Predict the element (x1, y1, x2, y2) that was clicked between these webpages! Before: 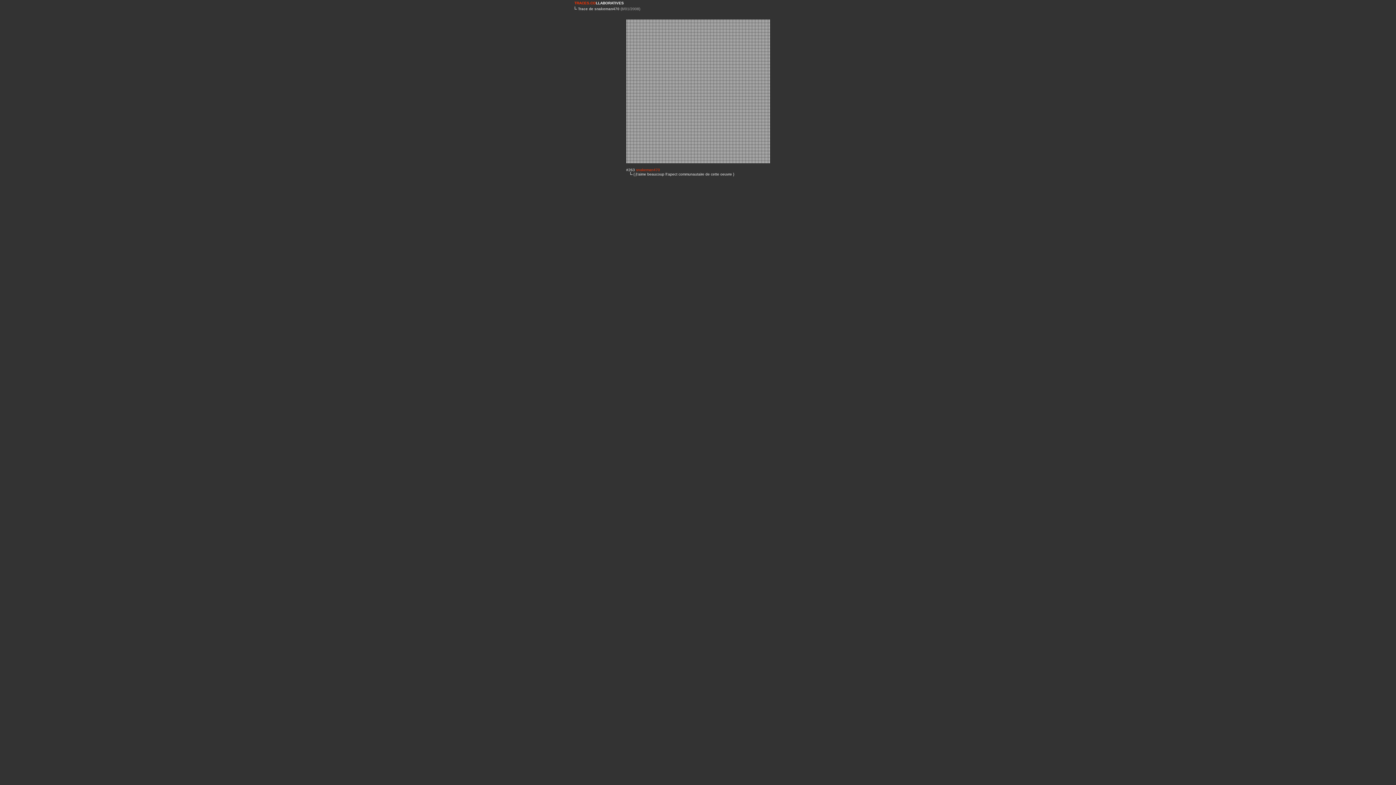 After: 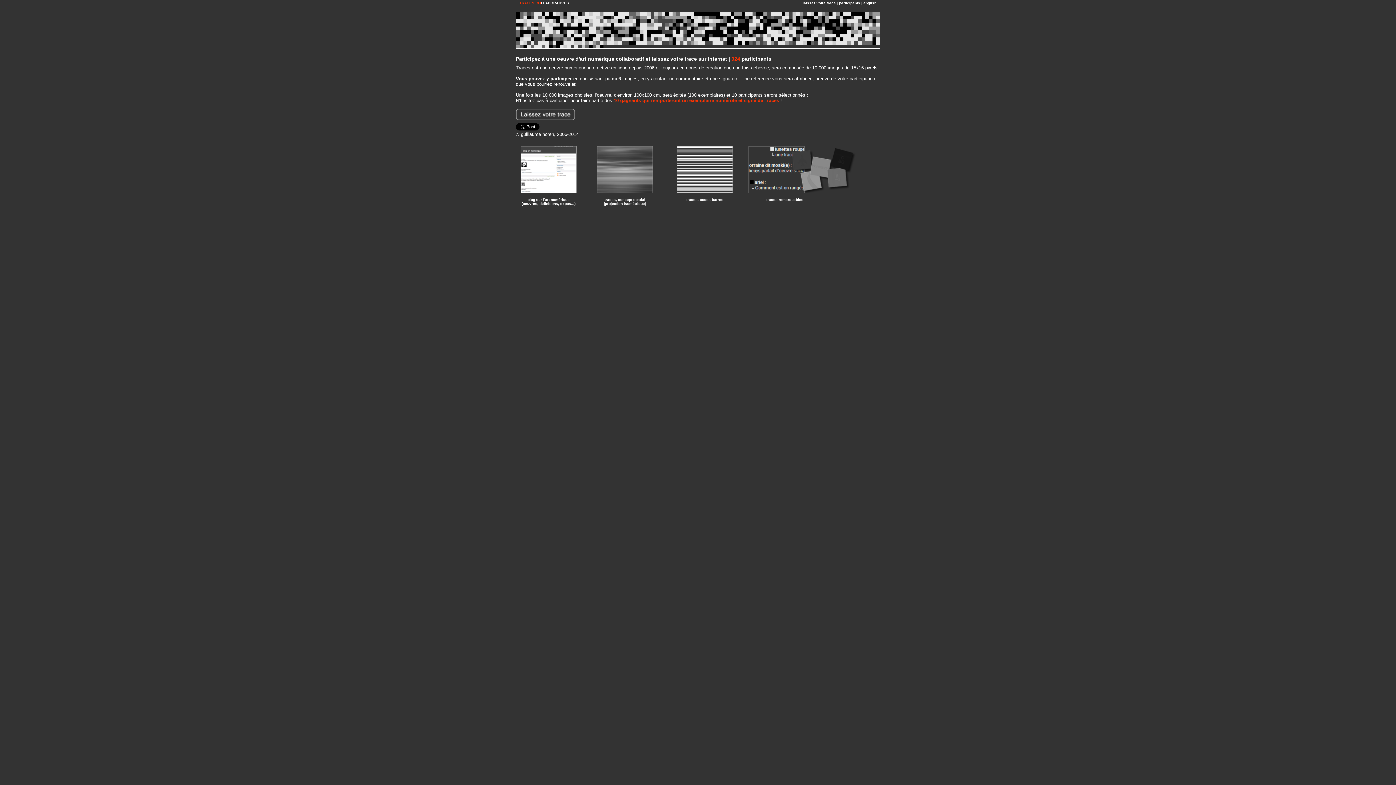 Action: label: TRACES.COLLABORATIVES bbox: (574, 1, 624, 5)